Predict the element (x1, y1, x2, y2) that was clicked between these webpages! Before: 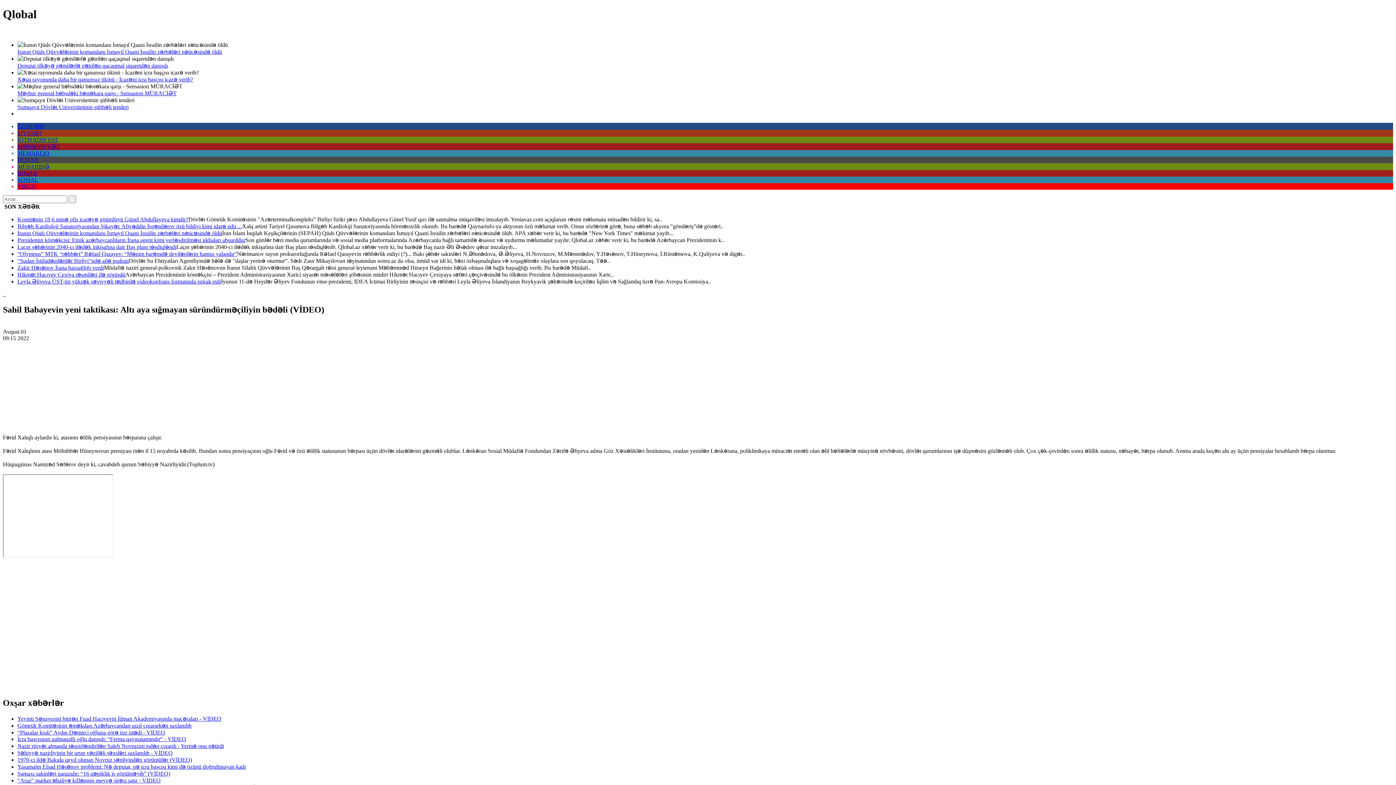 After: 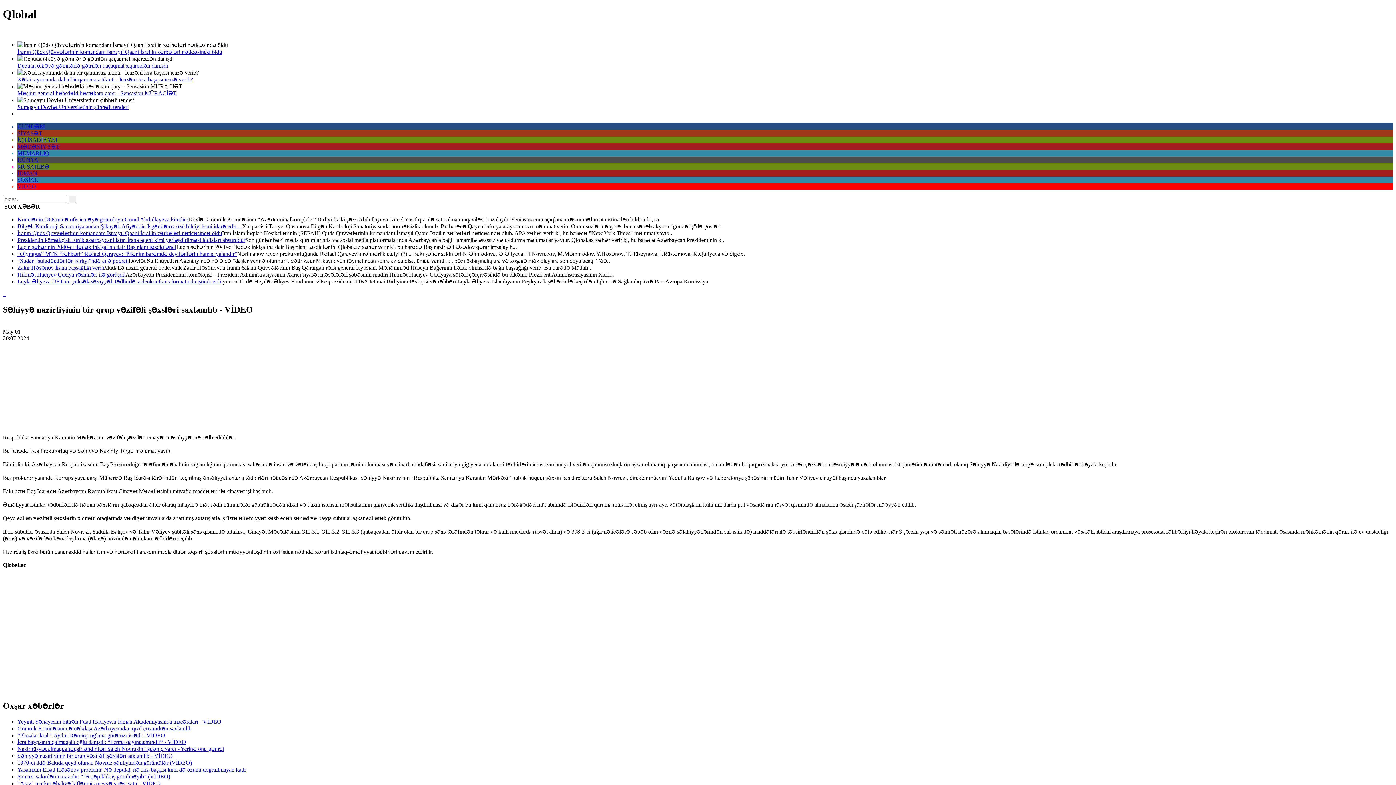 Action: bbox: (17, 750, 172, 756) label: Səhiyyə nazirliyinin bir qrup vəzifəli şəxsləri saxlanılıb - VİDEO